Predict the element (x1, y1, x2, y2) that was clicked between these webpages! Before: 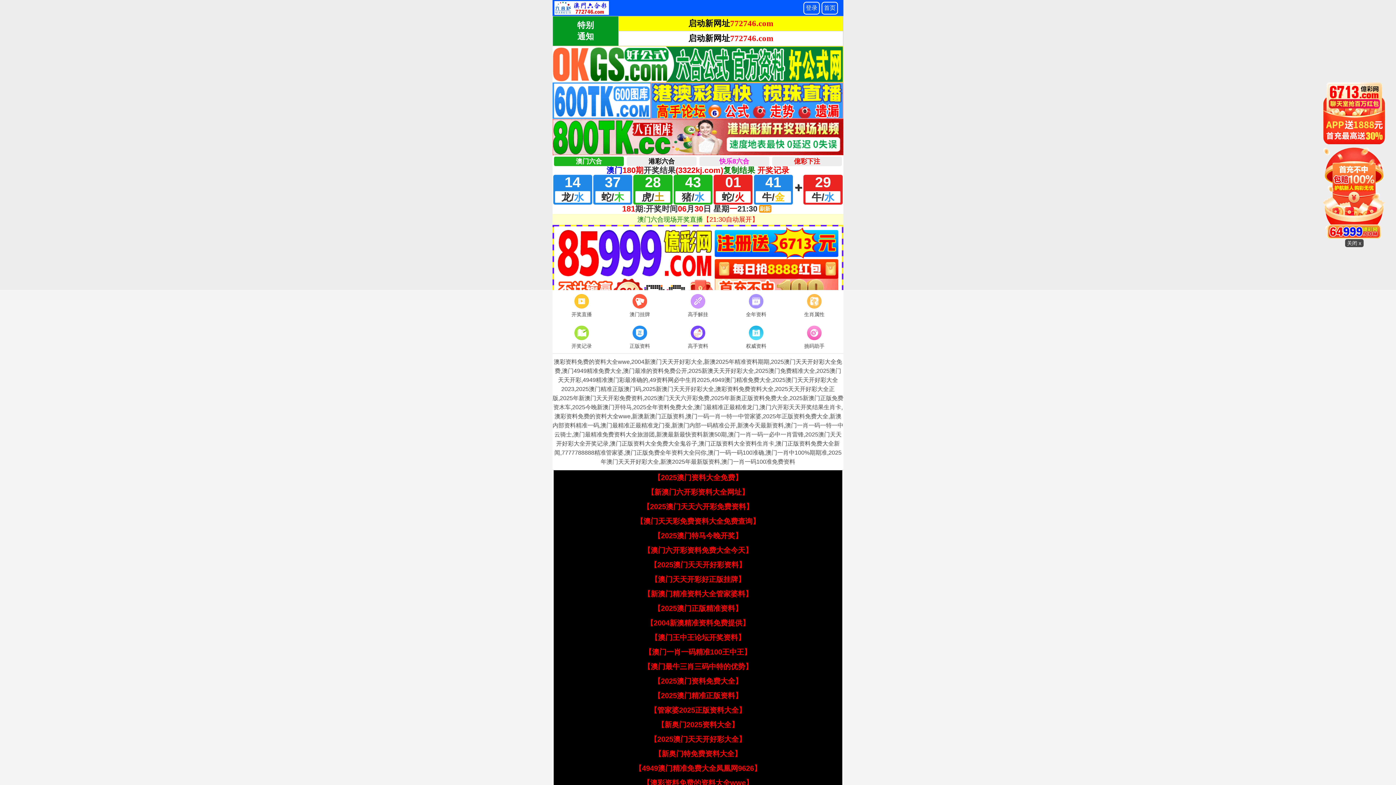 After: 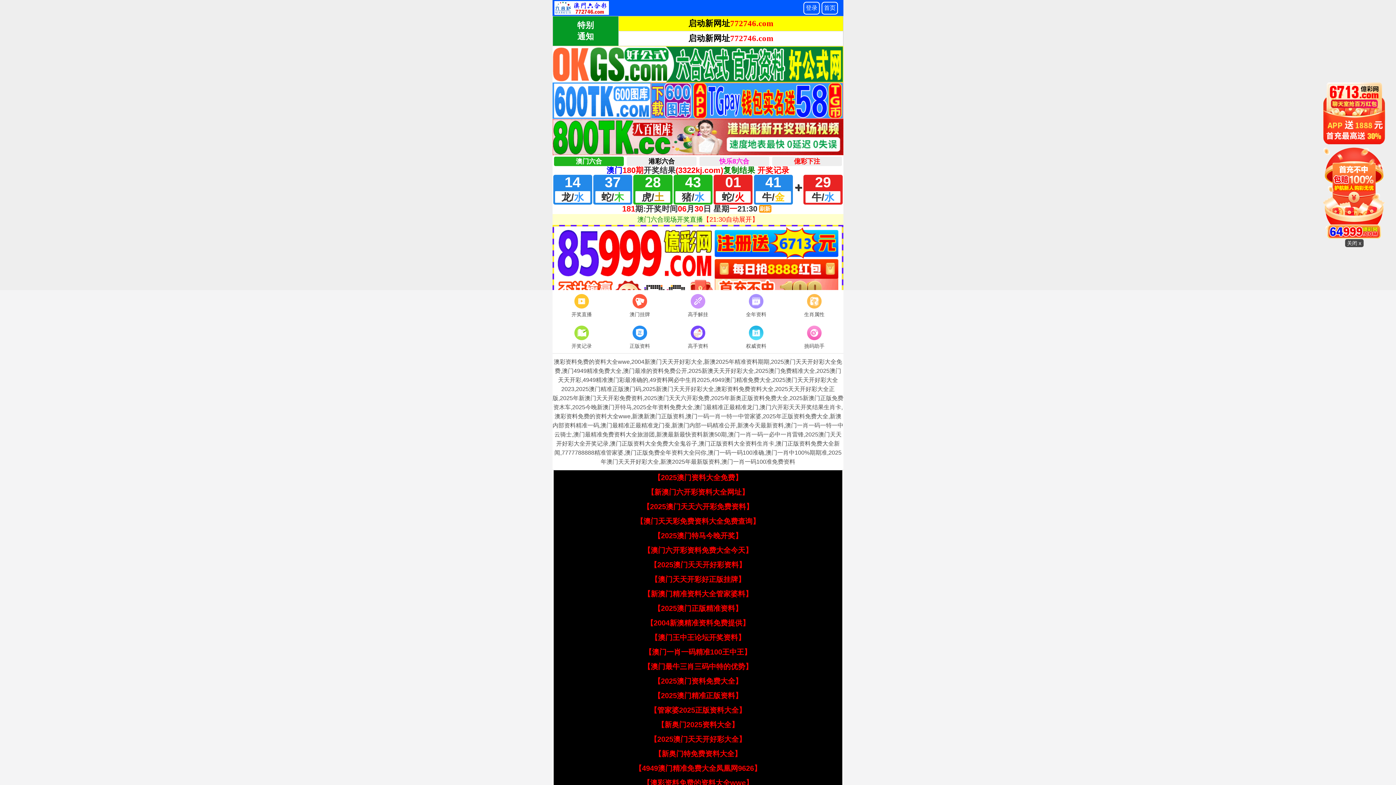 Action: bbox: (610, 324, 669, 351) label: 正版资料